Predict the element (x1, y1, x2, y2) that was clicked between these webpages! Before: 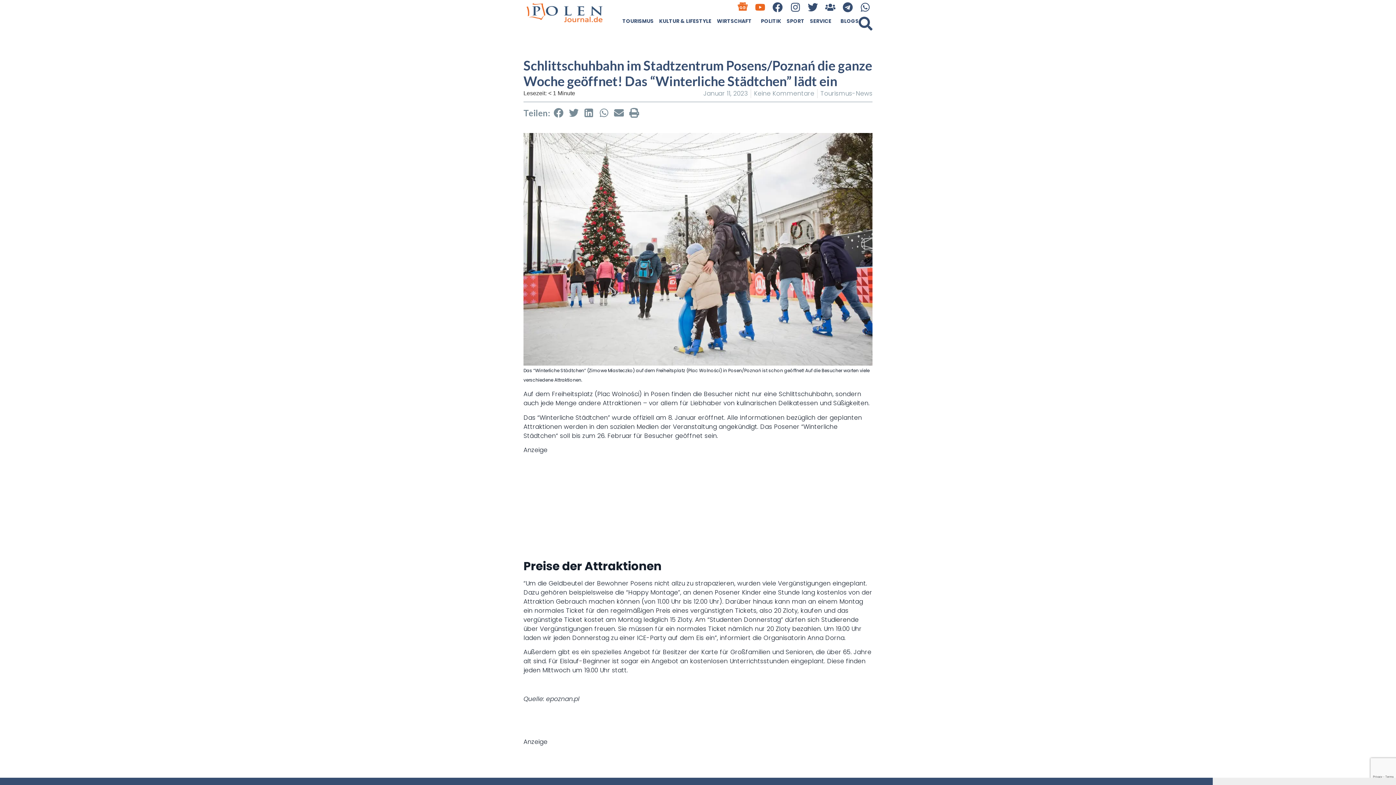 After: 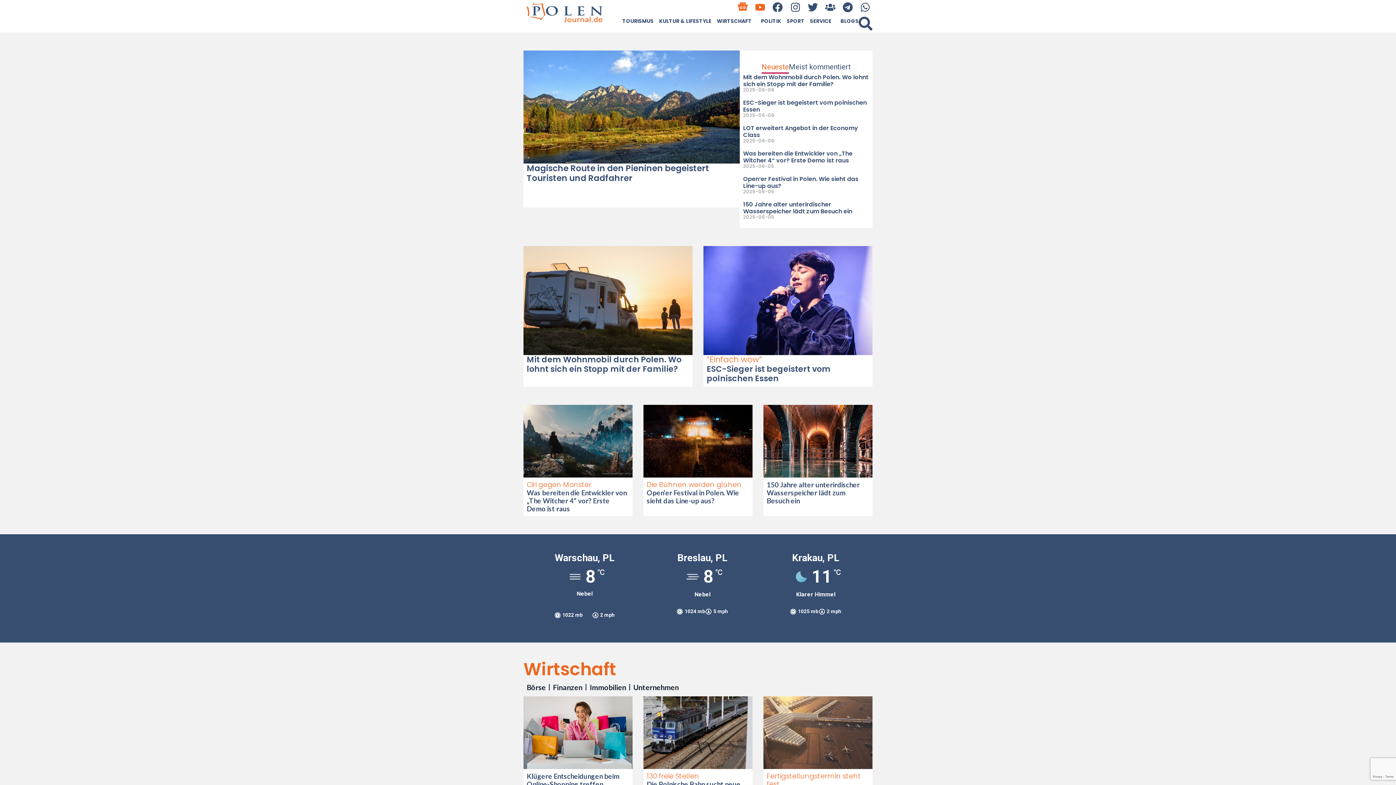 Action: bbox: (523, 0, 605, 24)